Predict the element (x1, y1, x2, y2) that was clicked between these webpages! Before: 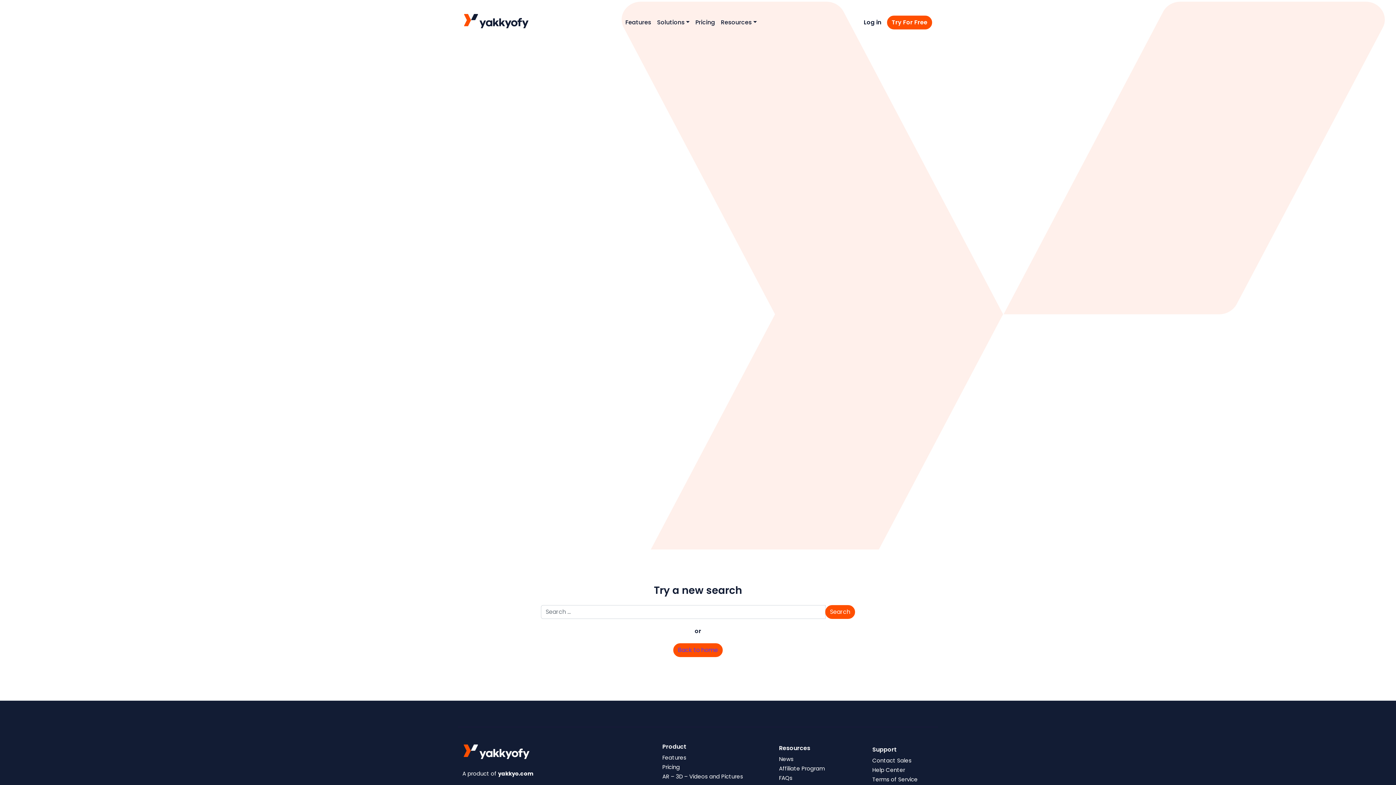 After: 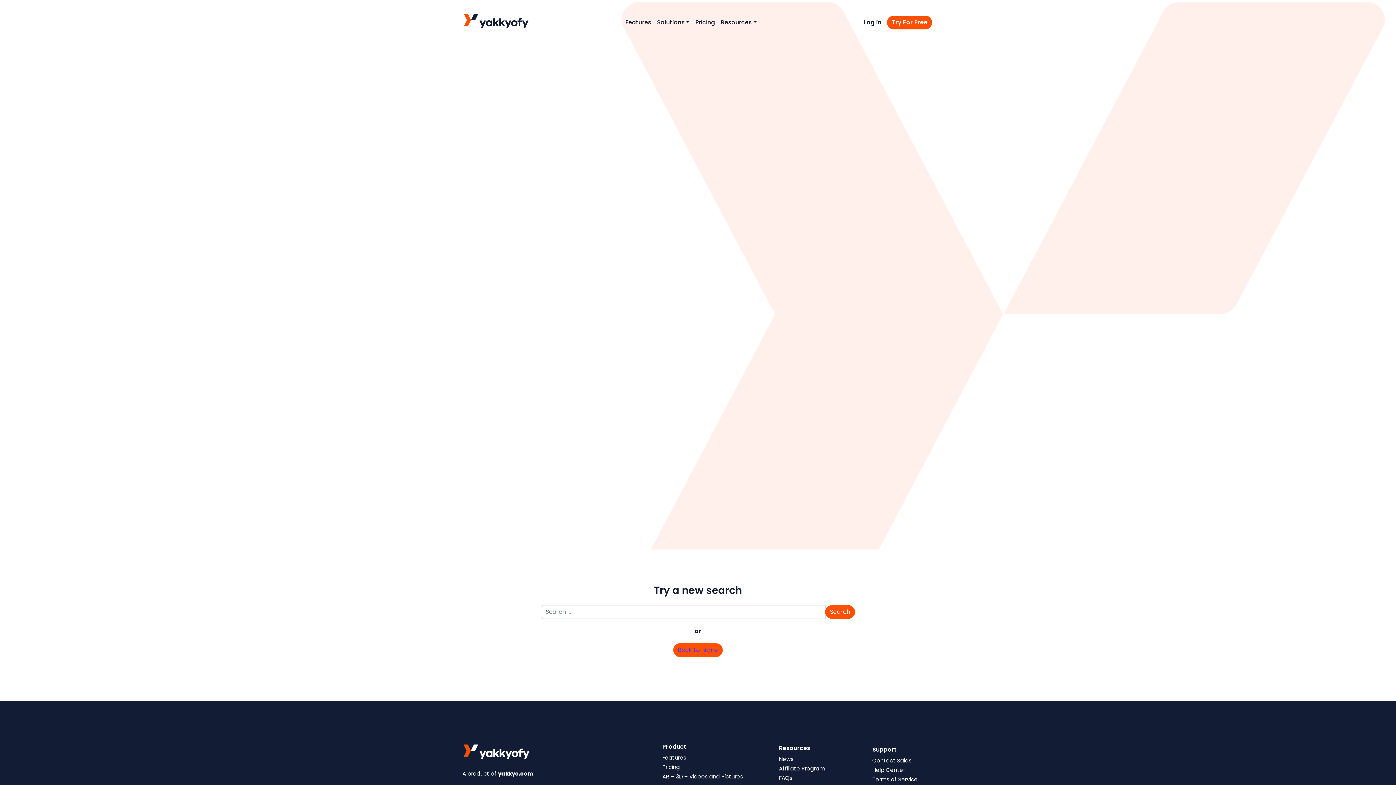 Action: bbox: (872, 757, 911, 764) label: Contact Sales